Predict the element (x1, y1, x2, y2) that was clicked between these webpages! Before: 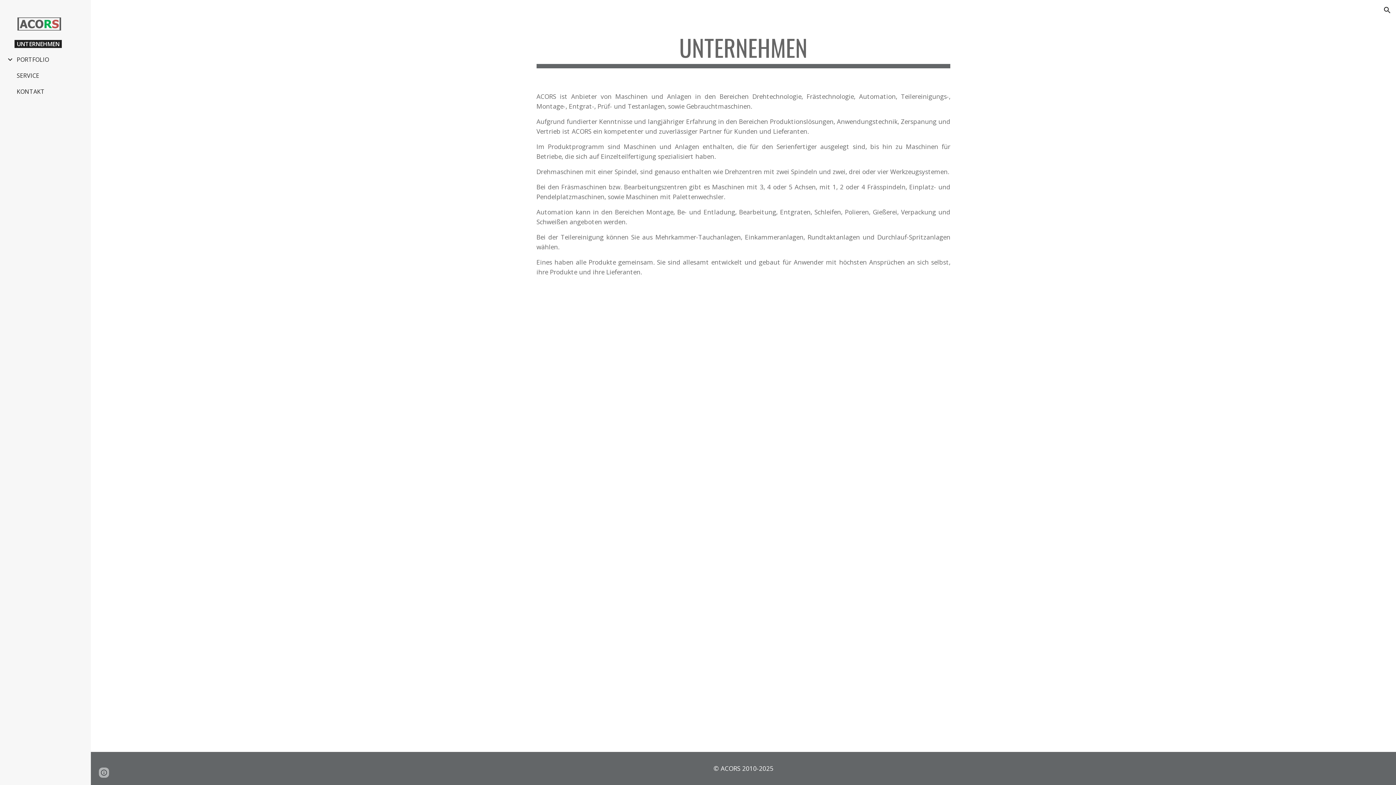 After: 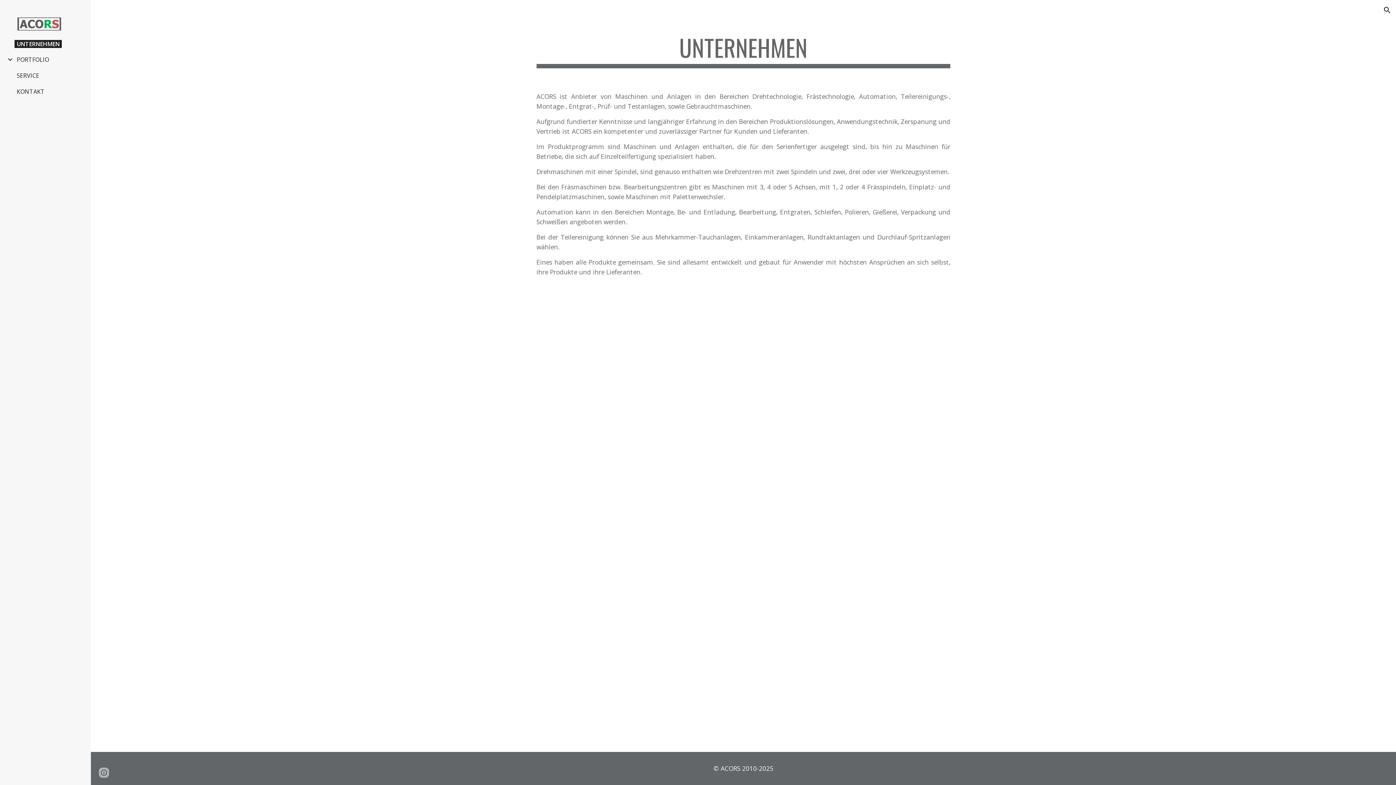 Action: label: UNTERNEHMEN bbox: (14, 39, 61, 47)